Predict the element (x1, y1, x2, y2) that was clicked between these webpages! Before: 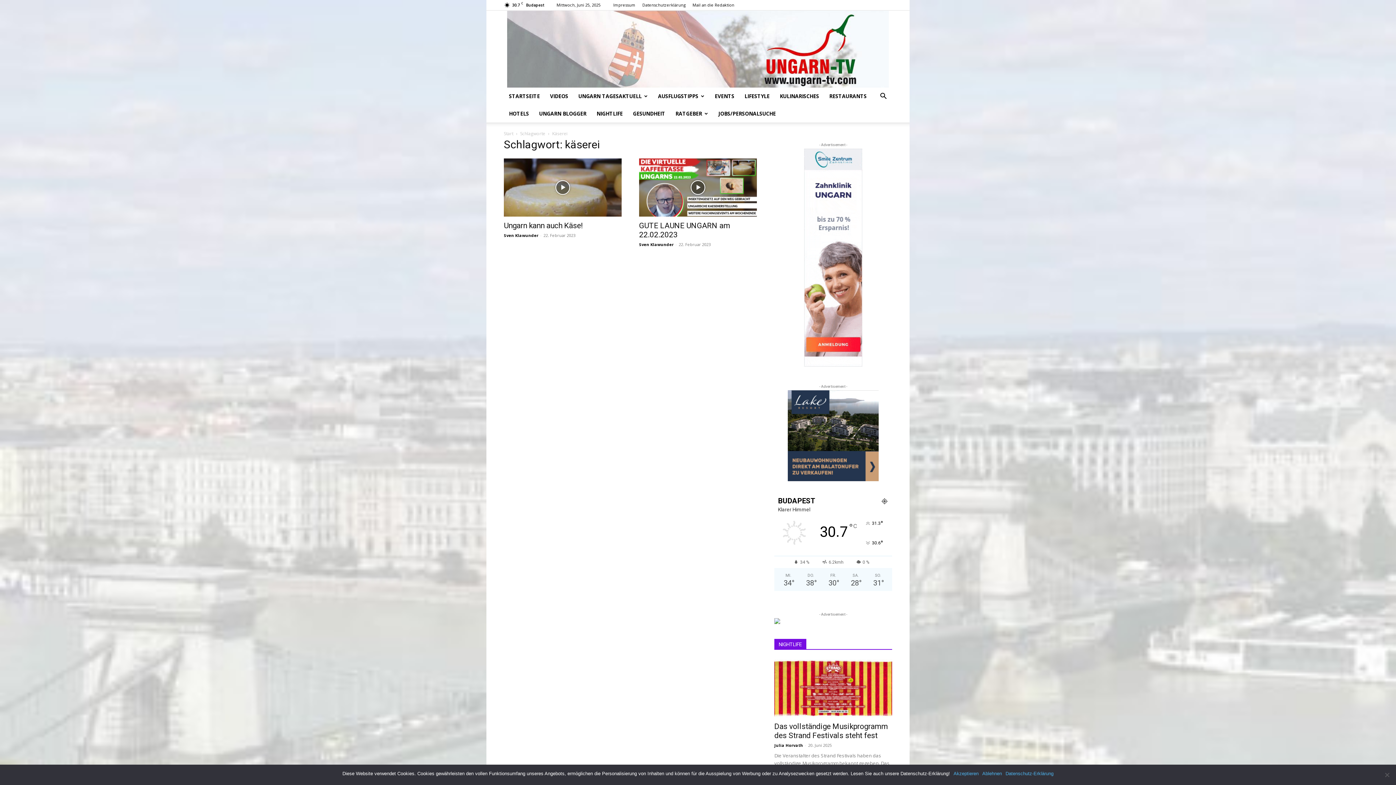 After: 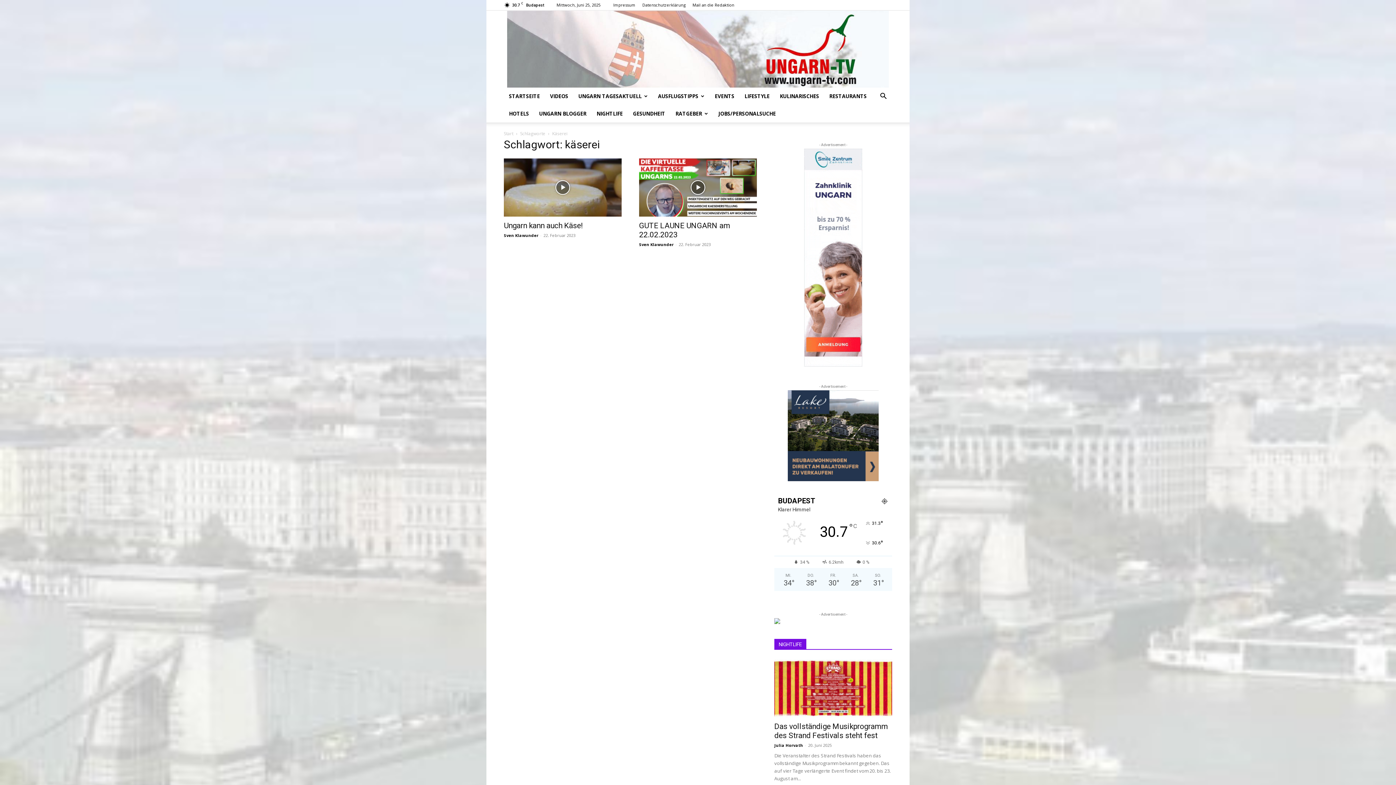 Action: label: Akzeptieren bbox: (953, 770, 978, 777)